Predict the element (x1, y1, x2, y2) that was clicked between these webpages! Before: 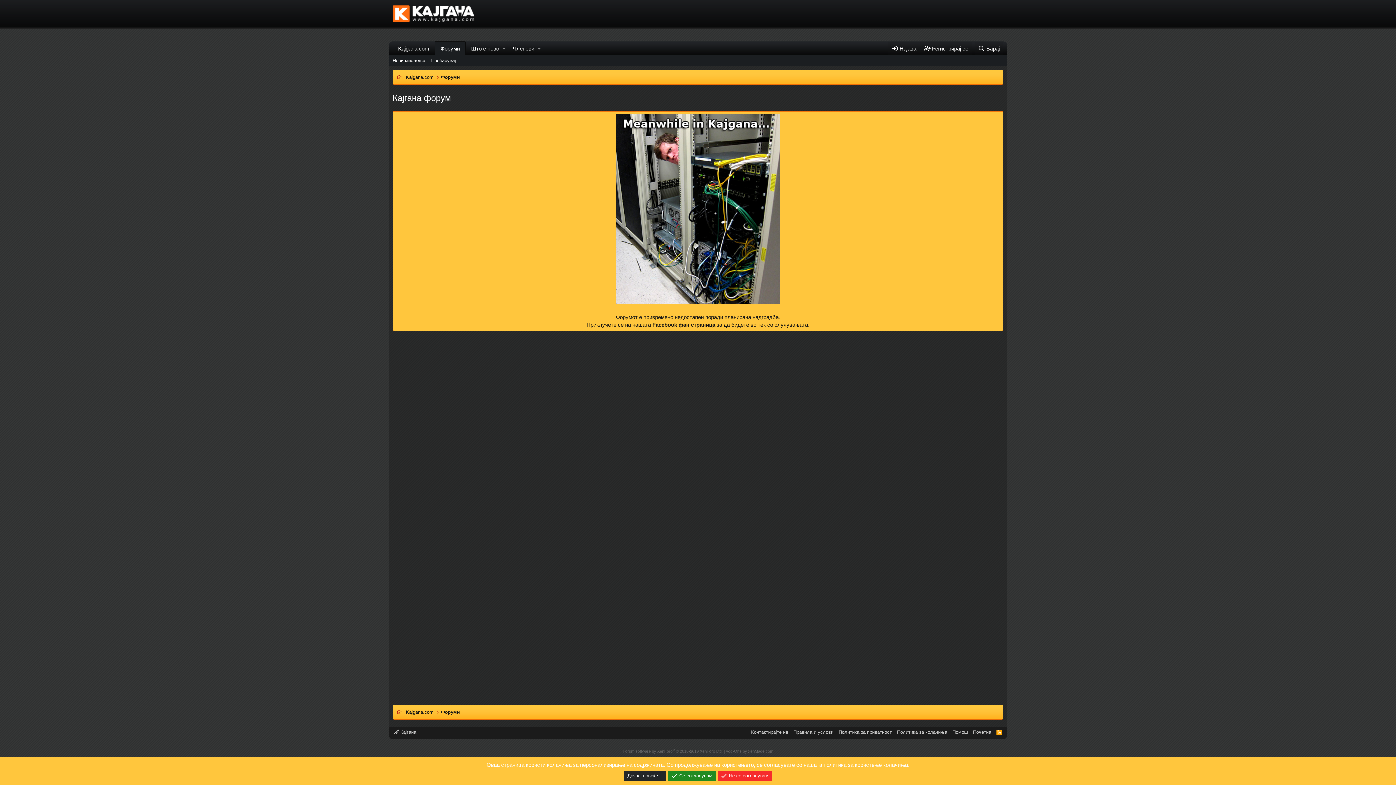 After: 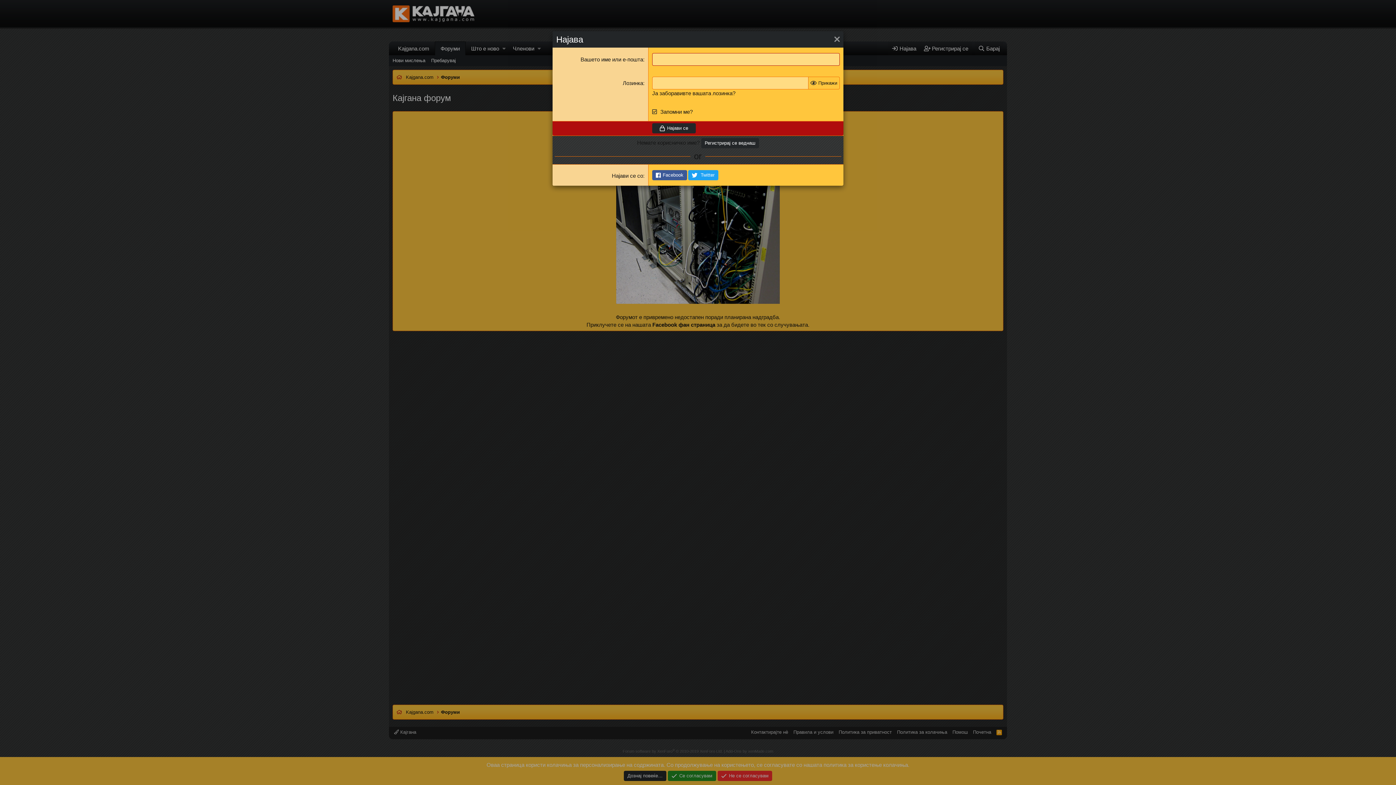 Action: label:  Најава bbox: (888, 41, 920, 55)